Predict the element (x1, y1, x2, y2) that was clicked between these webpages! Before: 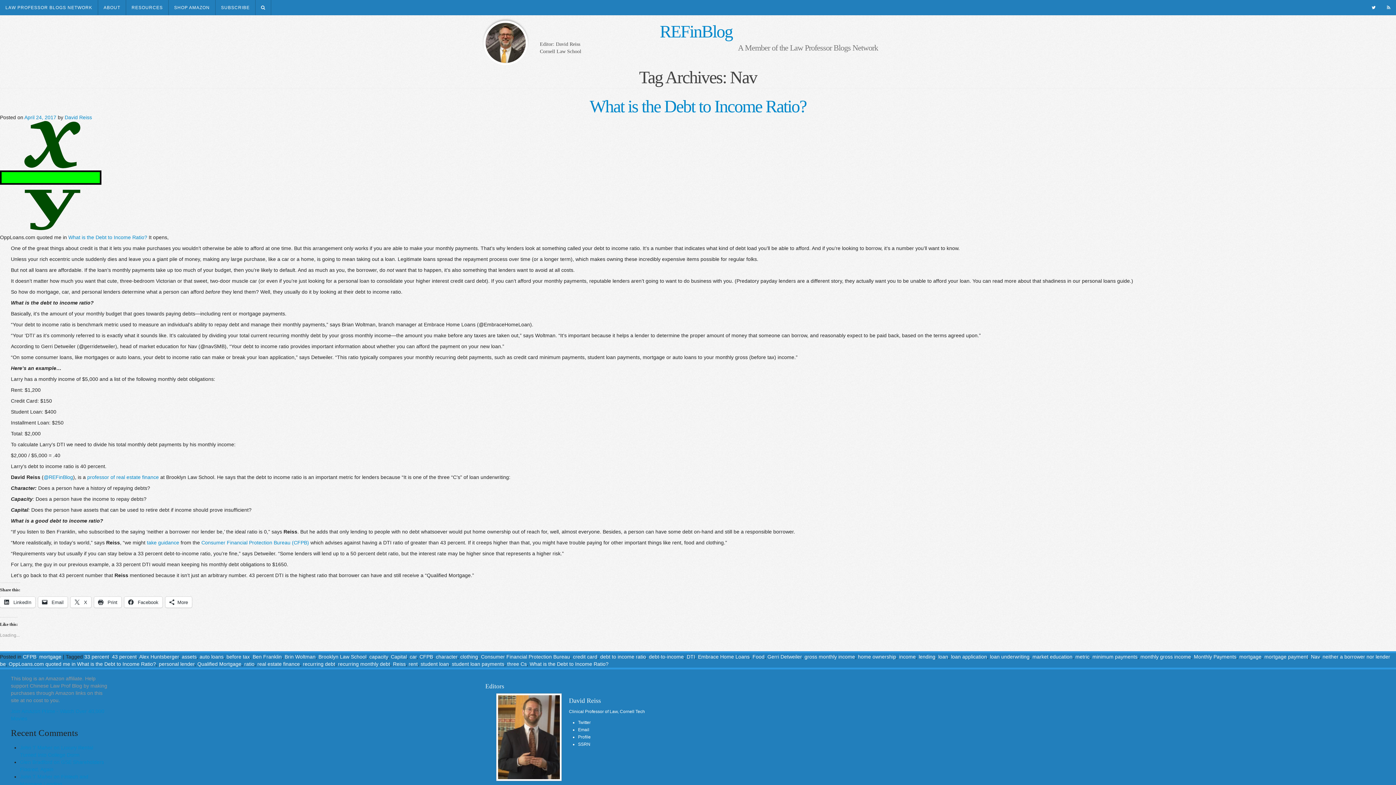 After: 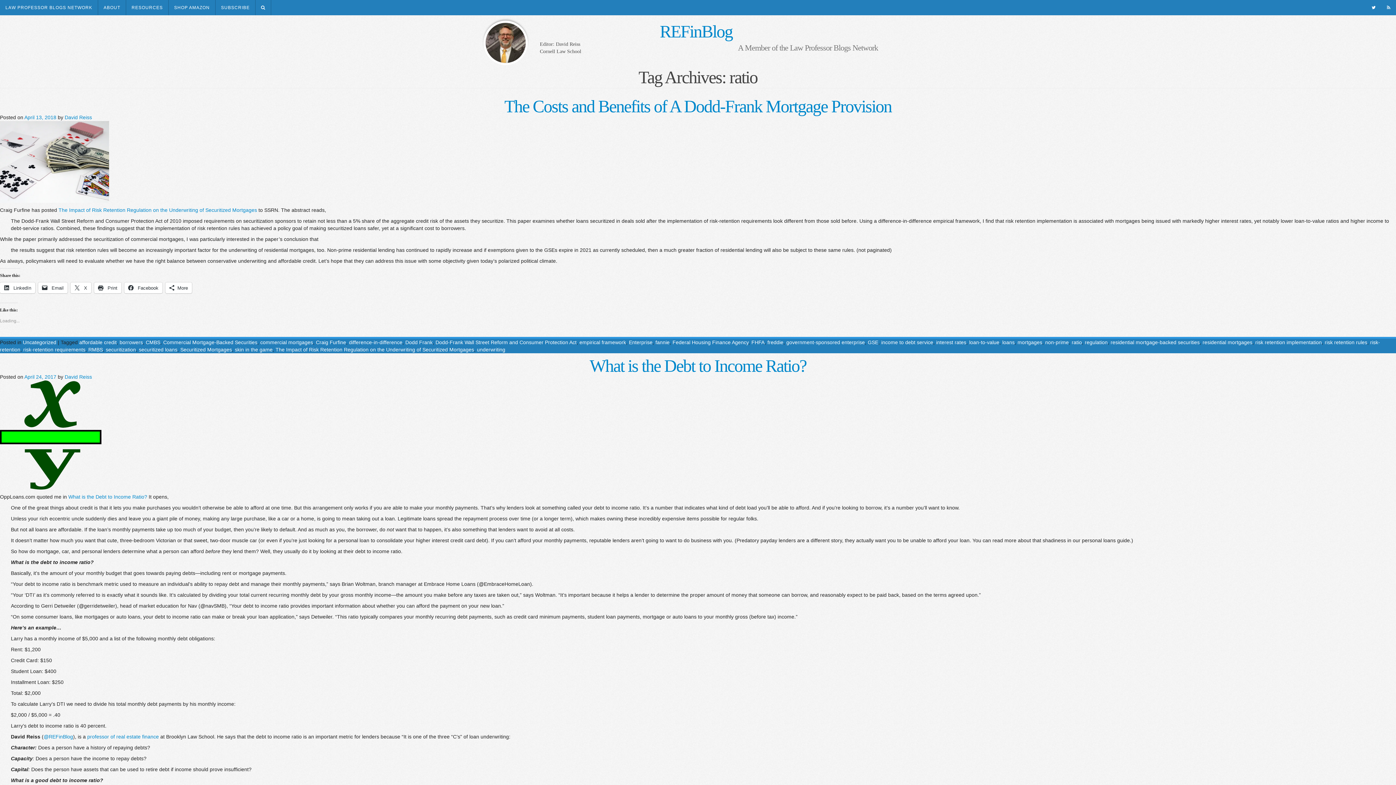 Action: label: ratio bbox: (244, 661, 254, 667)